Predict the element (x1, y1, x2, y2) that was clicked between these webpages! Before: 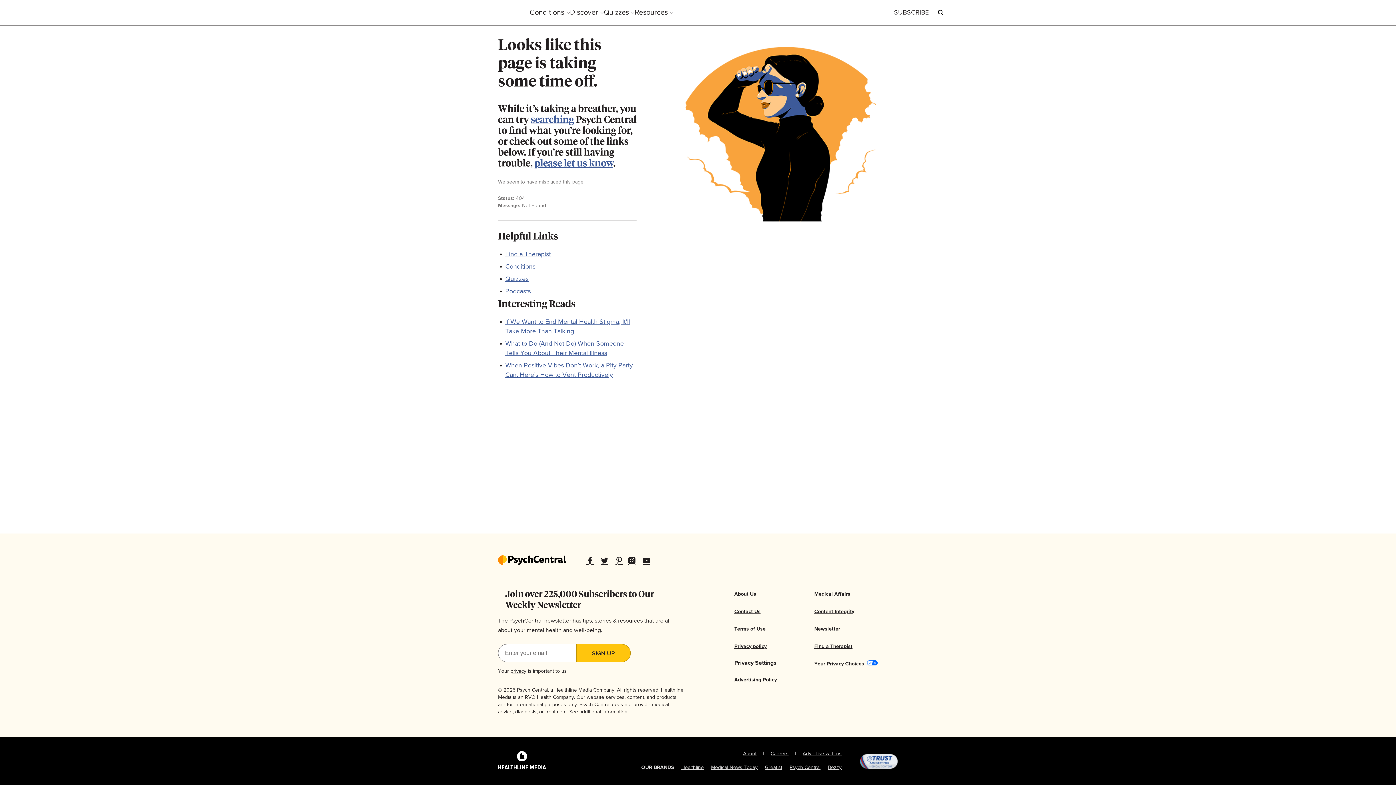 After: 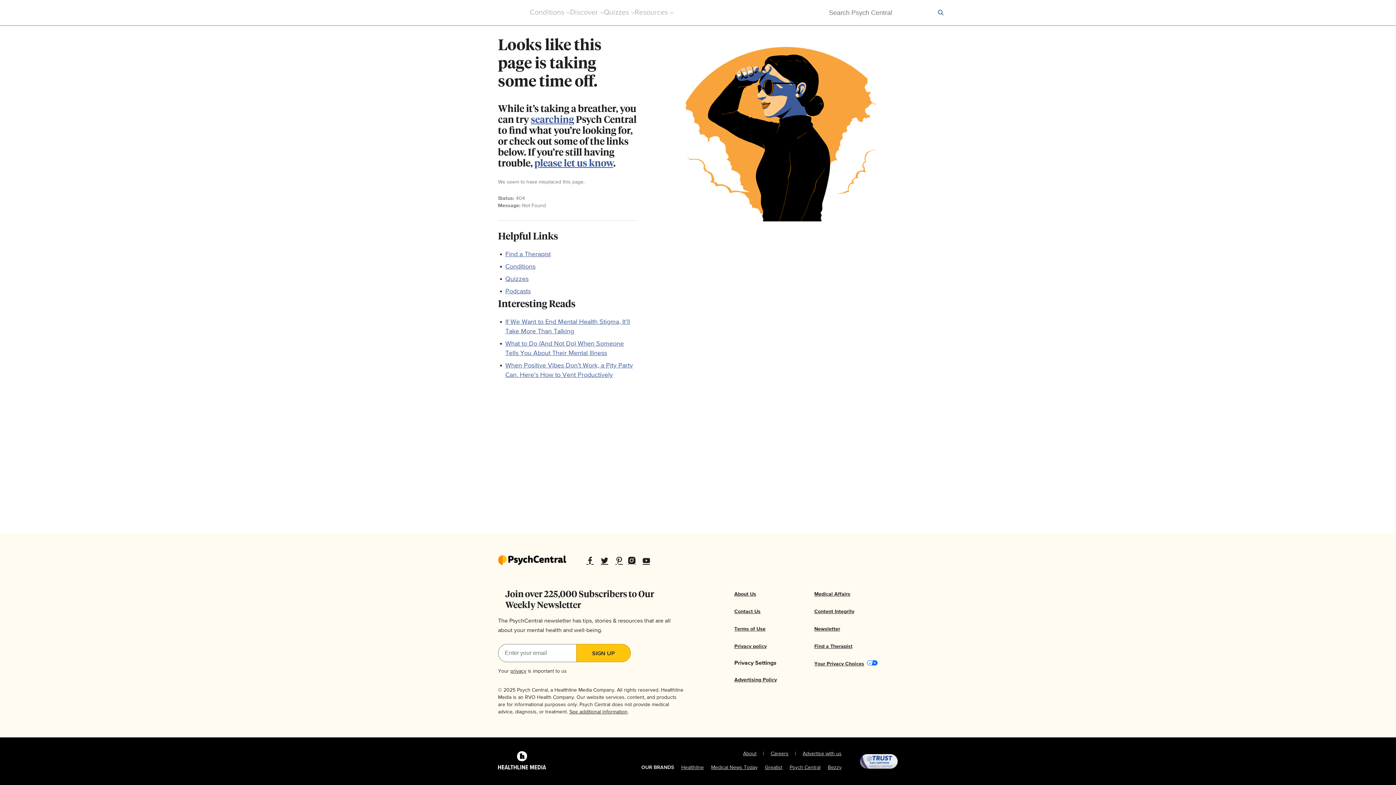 Action: bbox: (938, 9, 944, 15) label: Open Psych Central Search